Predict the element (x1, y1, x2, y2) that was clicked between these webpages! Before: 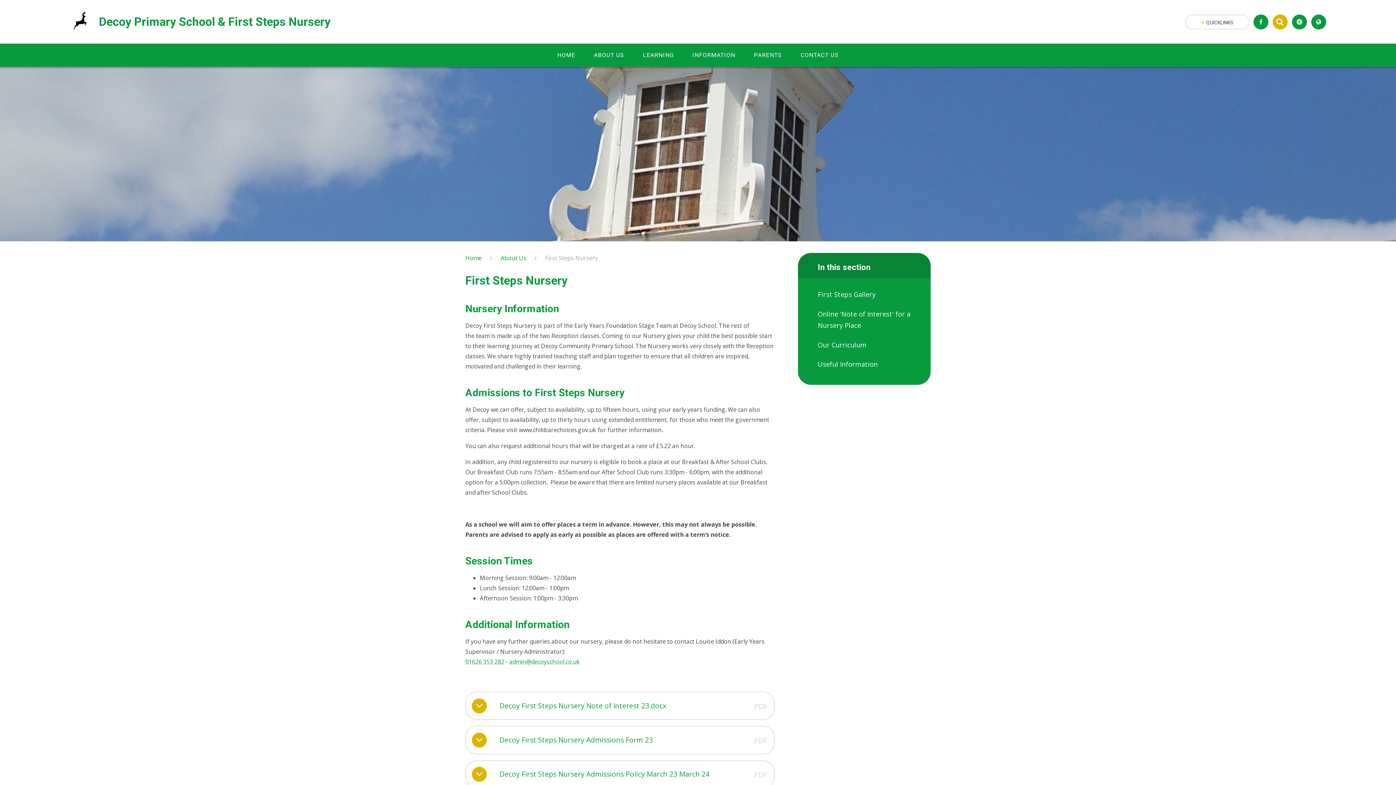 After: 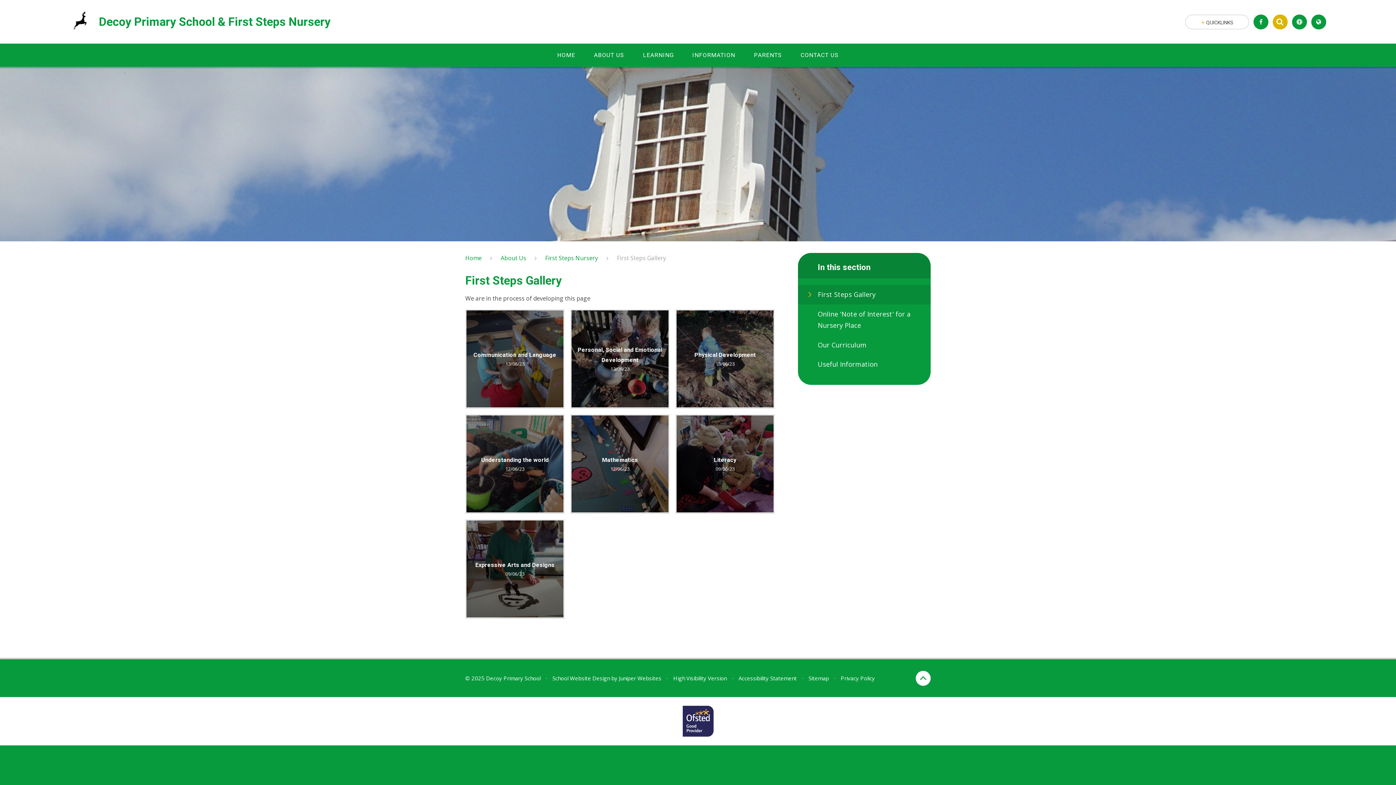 Action: bbox: (798, 285, 930, 304) label: First Steps Gallery